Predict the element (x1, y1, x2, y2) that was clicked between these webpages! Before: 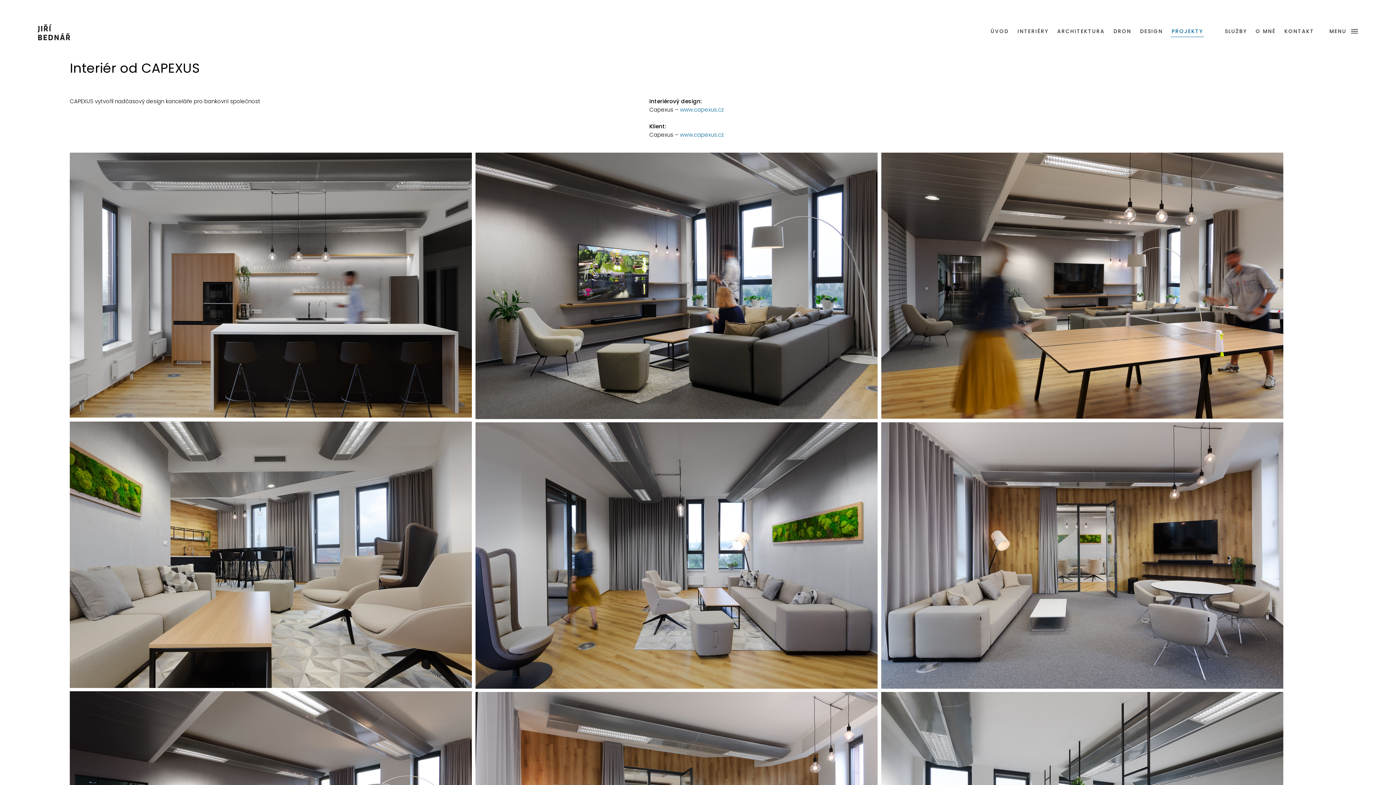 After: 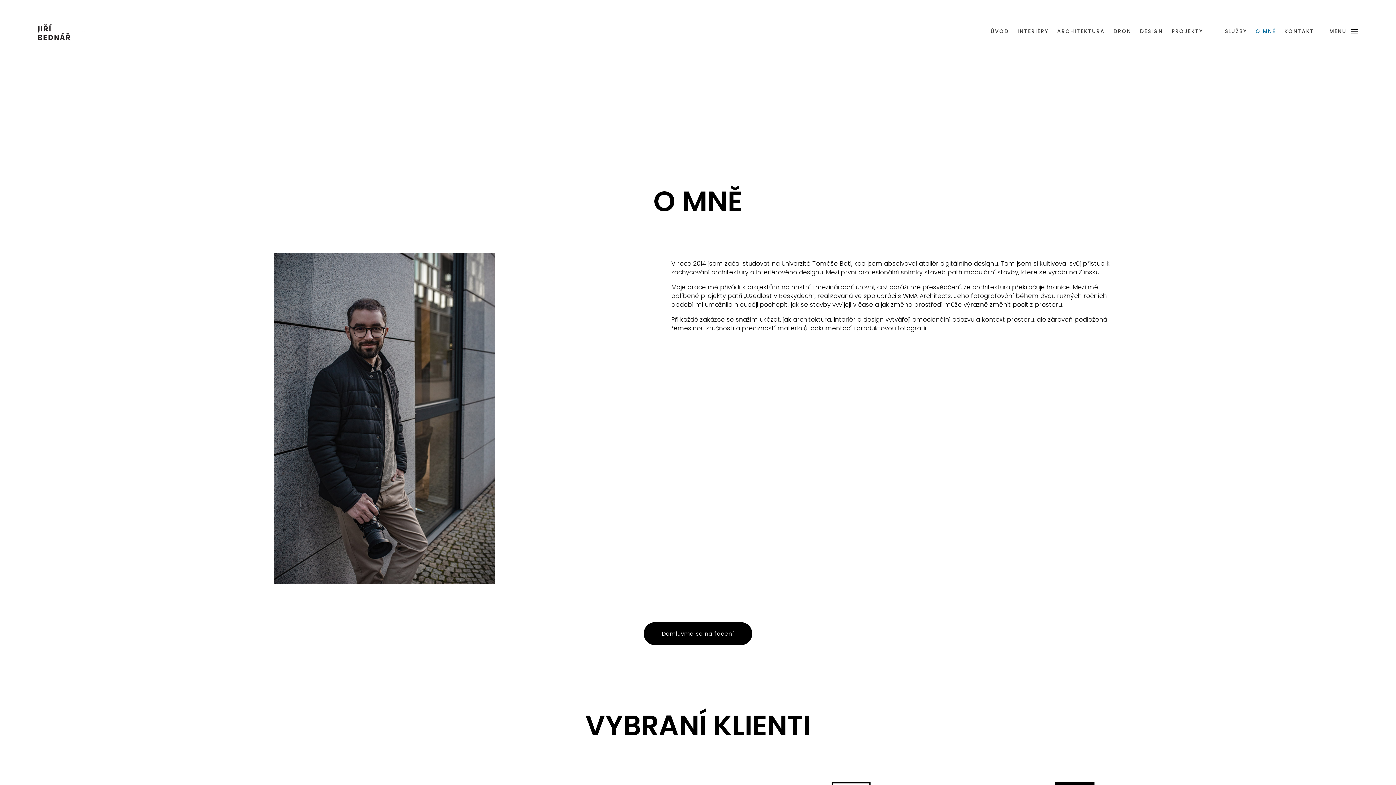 Action: bbox: (1254, 26, 1277, 36) label: O MNĚ